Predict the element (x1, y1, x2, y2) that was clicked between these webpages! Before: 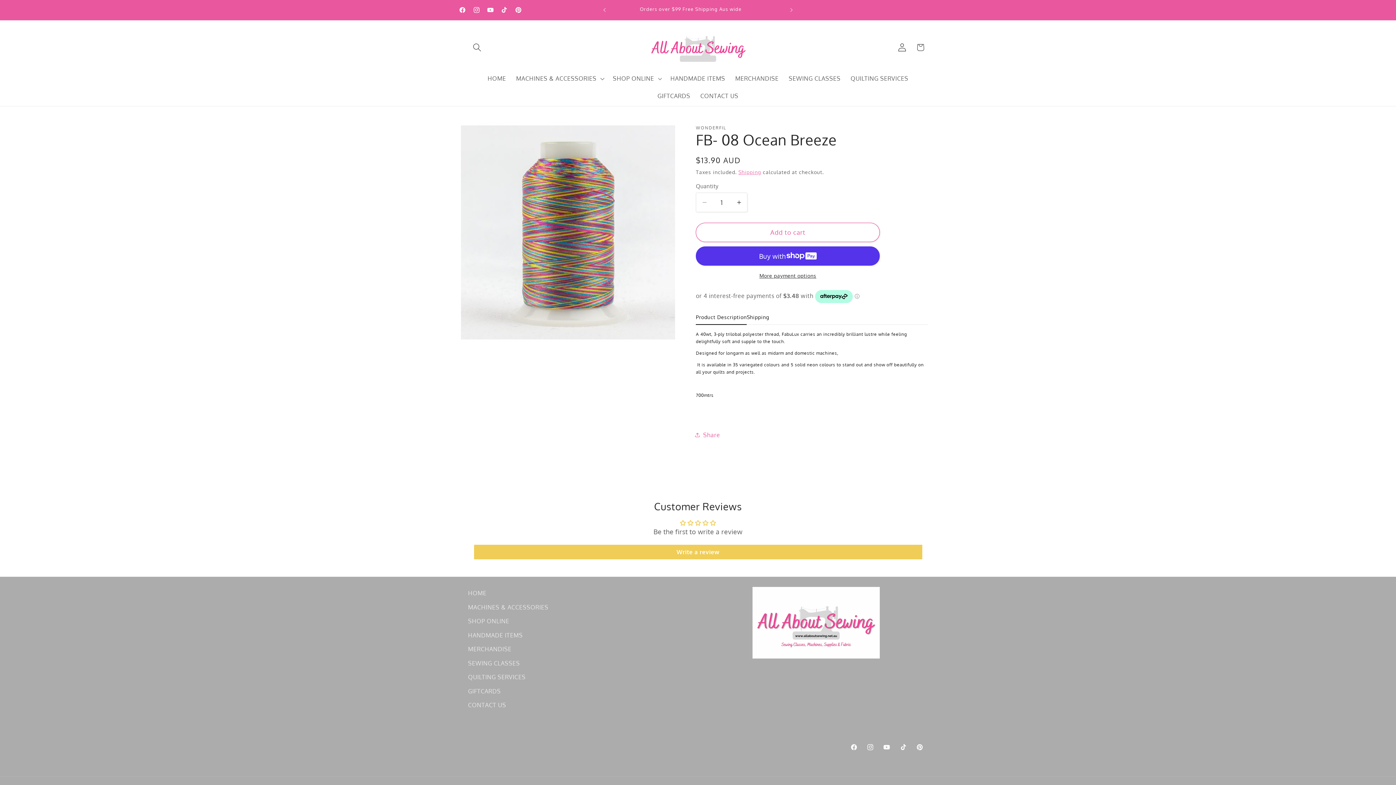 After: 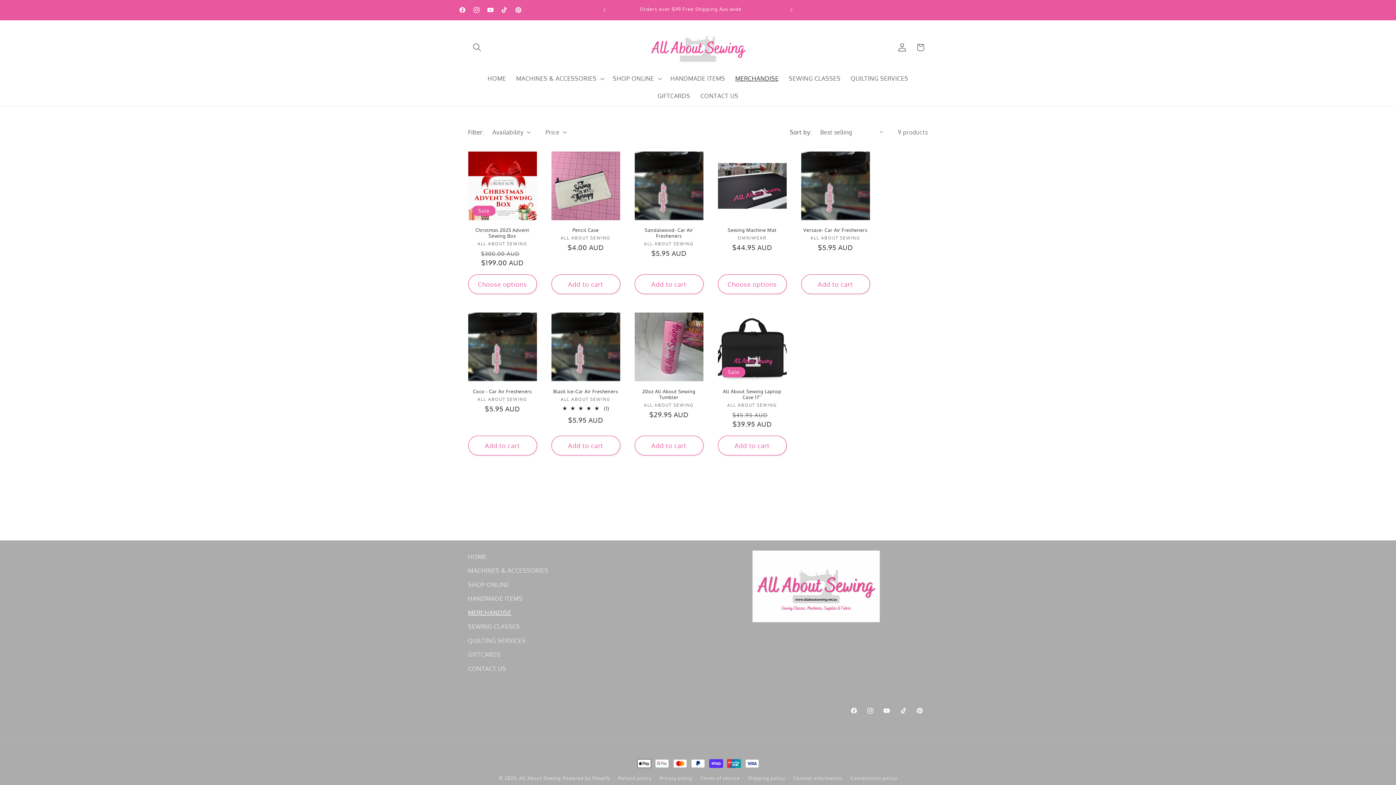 Action: bbox: (730, 69, 783, 87) label: MERCHANDISE